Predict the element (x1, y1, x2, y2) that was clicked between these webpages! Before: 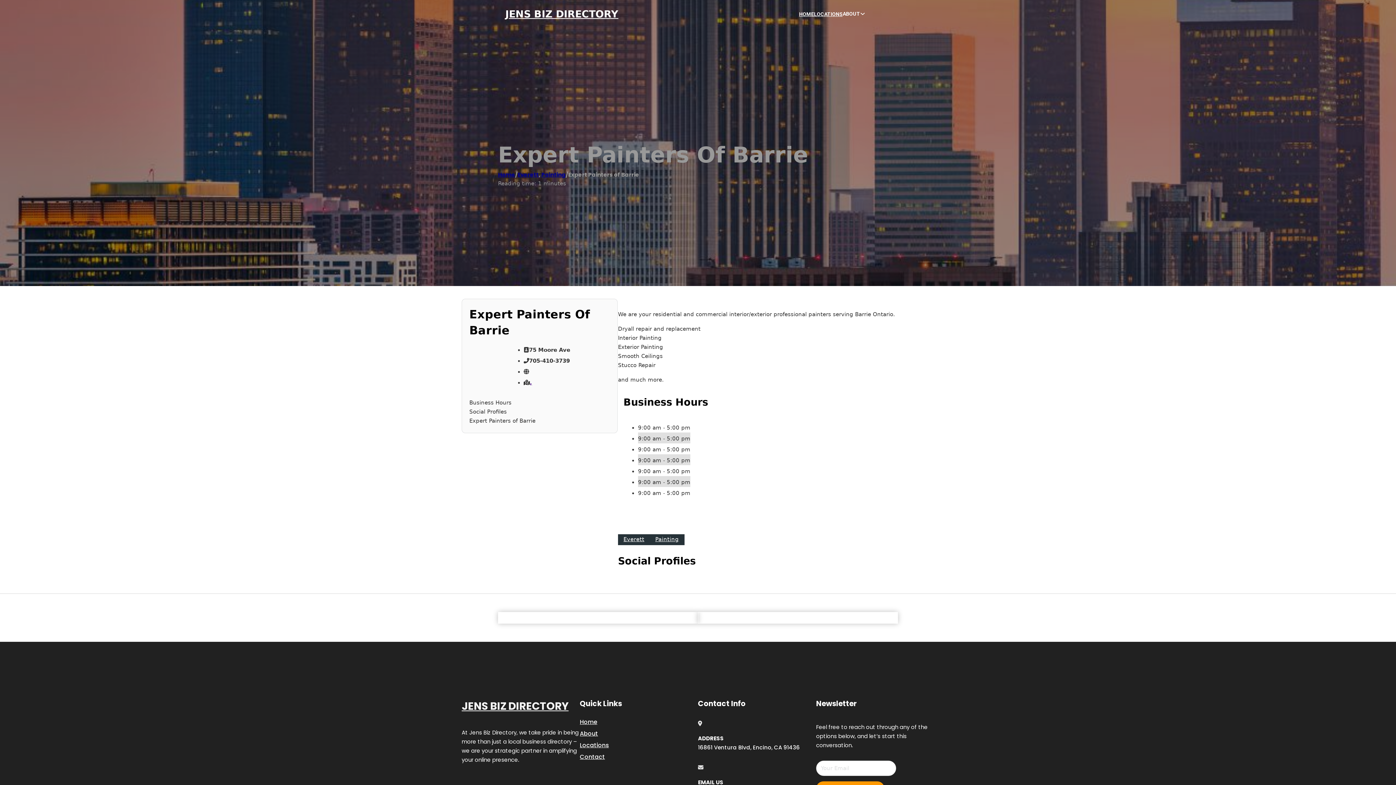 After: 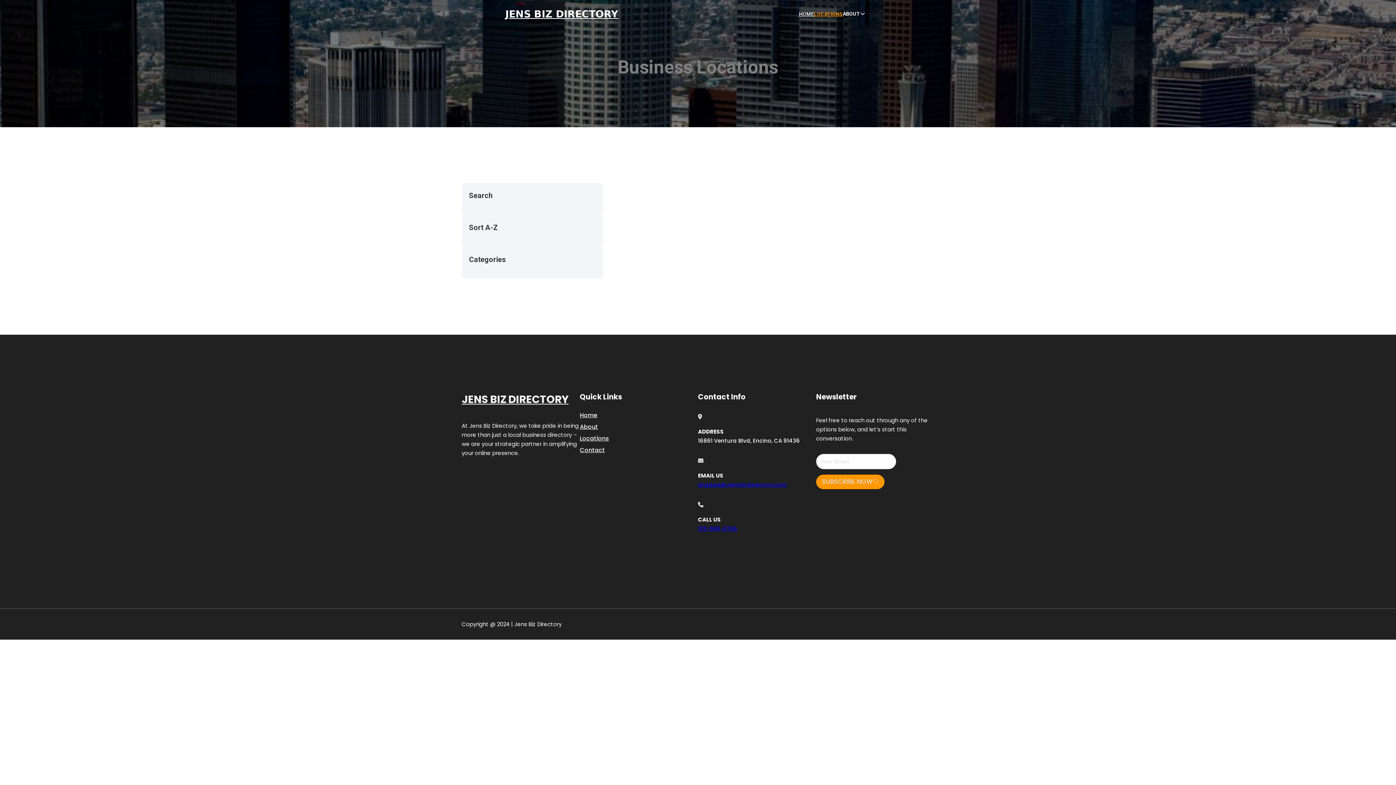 Action: label: LOCATIONS bbox: (814, 10, 842, 18)